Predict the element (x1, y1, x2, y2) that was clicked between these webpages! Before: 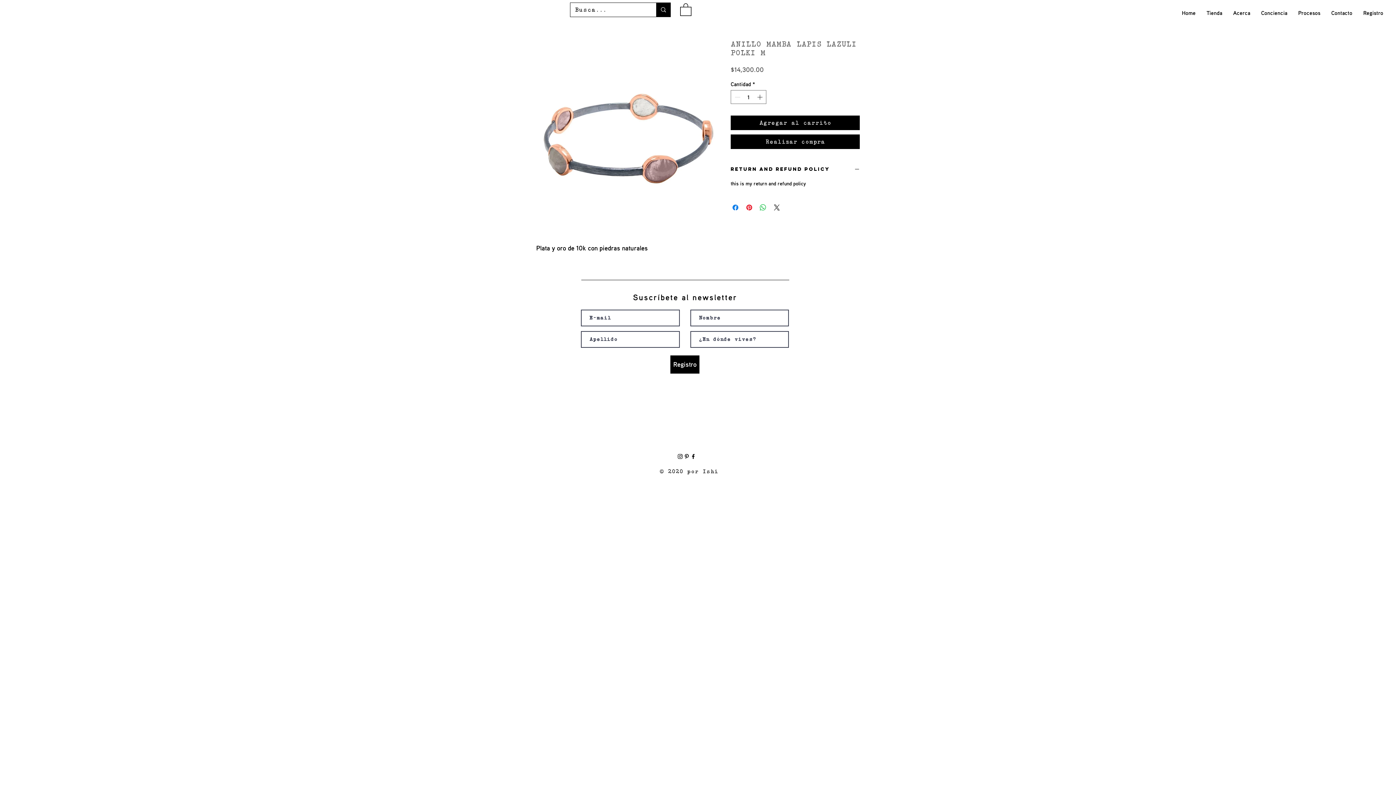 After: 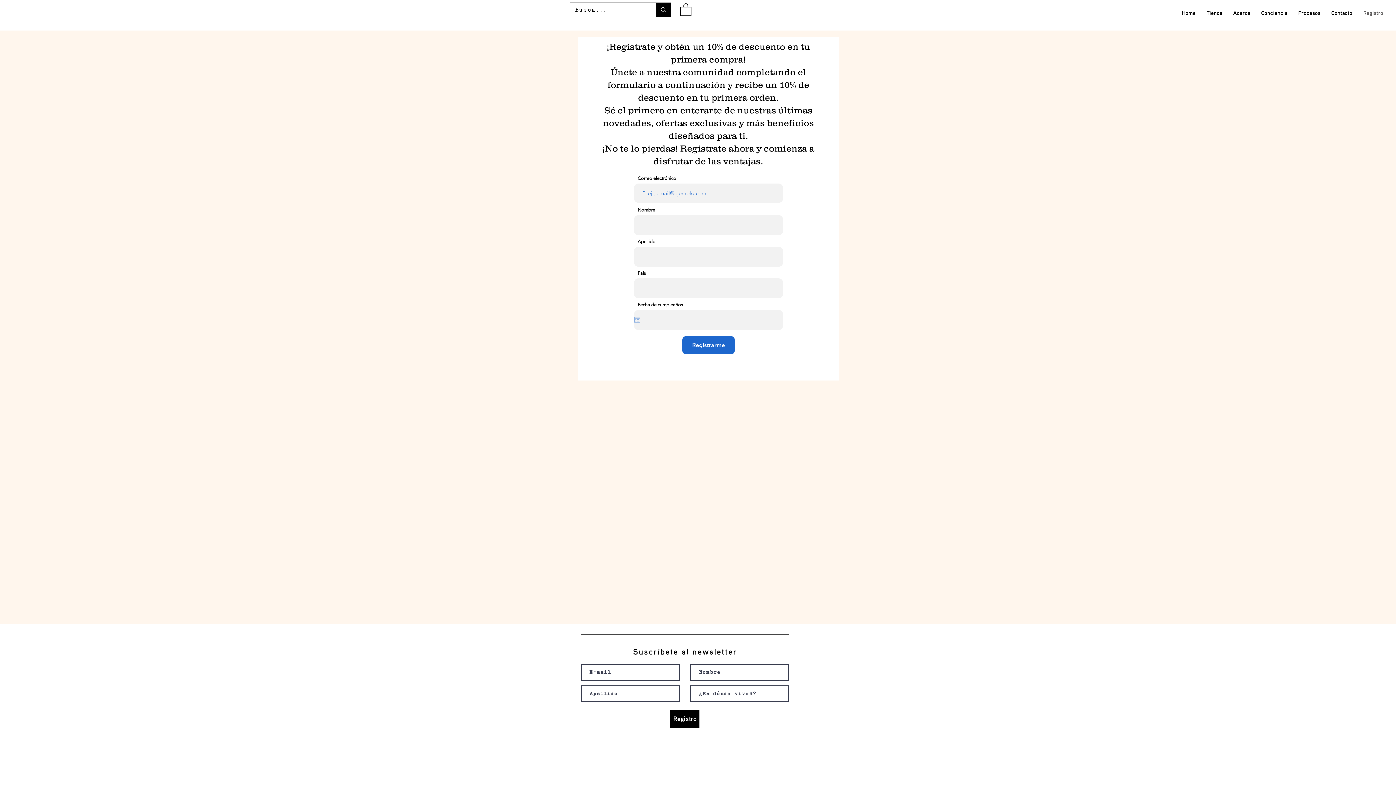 Action: label: Registro bbox: (1358, 7, 1389, 18)